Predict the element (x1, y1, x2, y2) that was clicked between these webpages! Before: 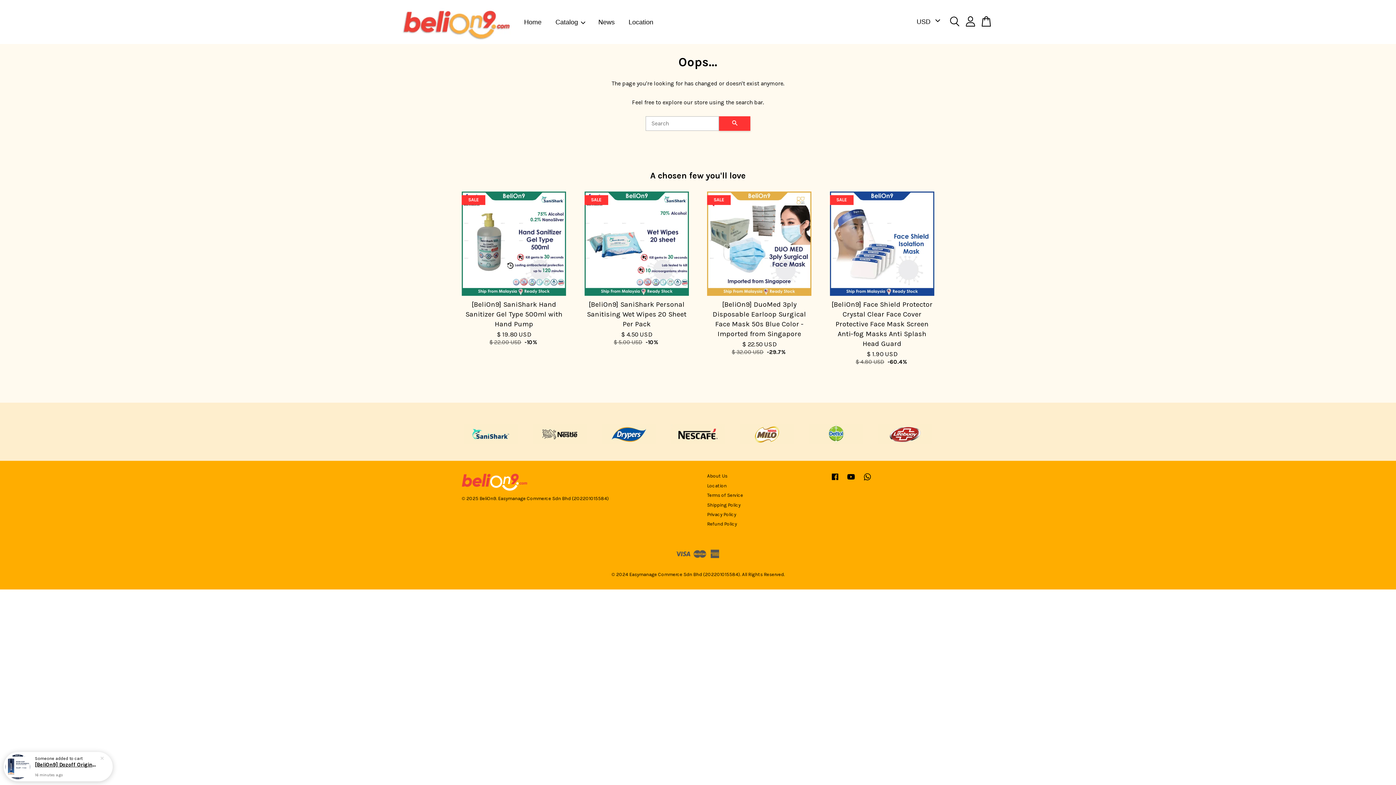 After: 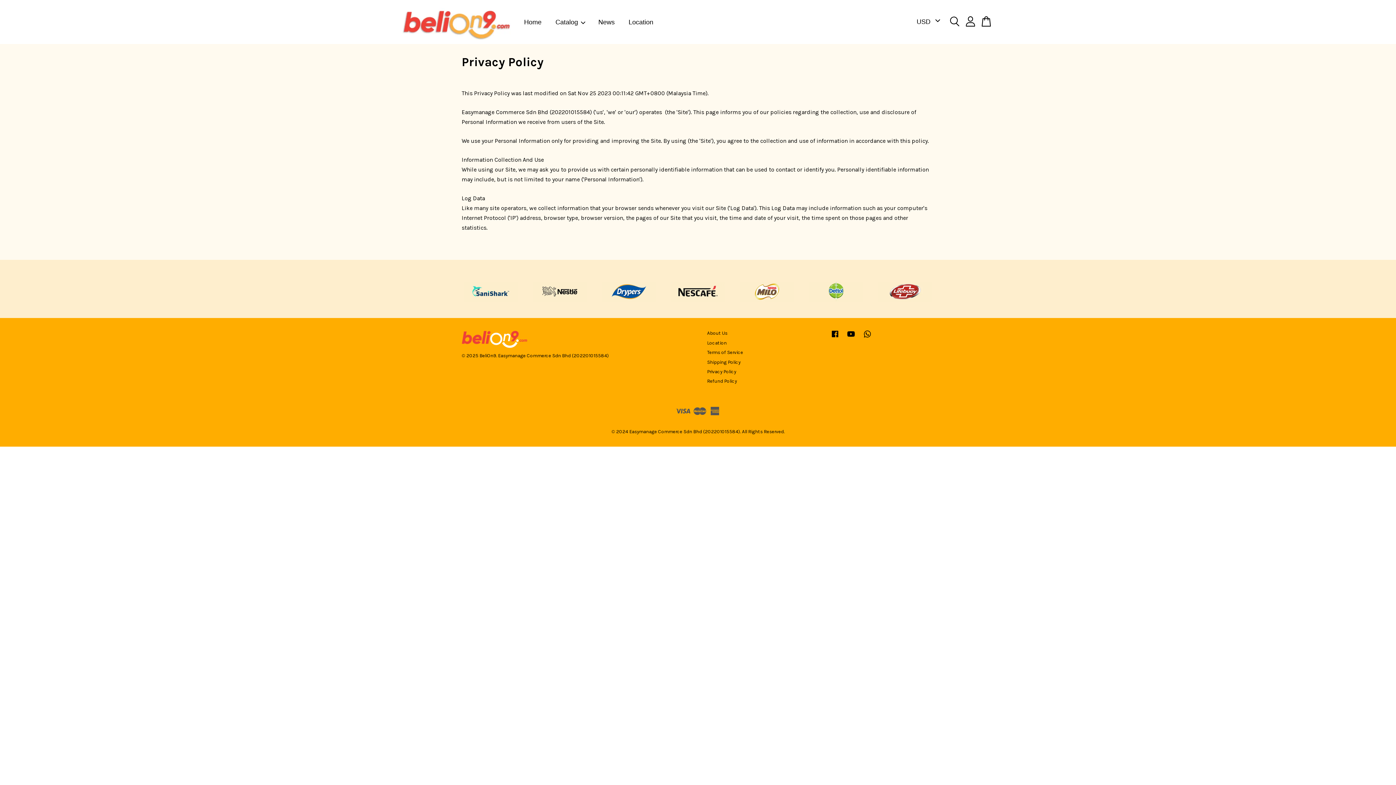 Action: label: Privacy Policy bbox: (707, 511, 736, 517)